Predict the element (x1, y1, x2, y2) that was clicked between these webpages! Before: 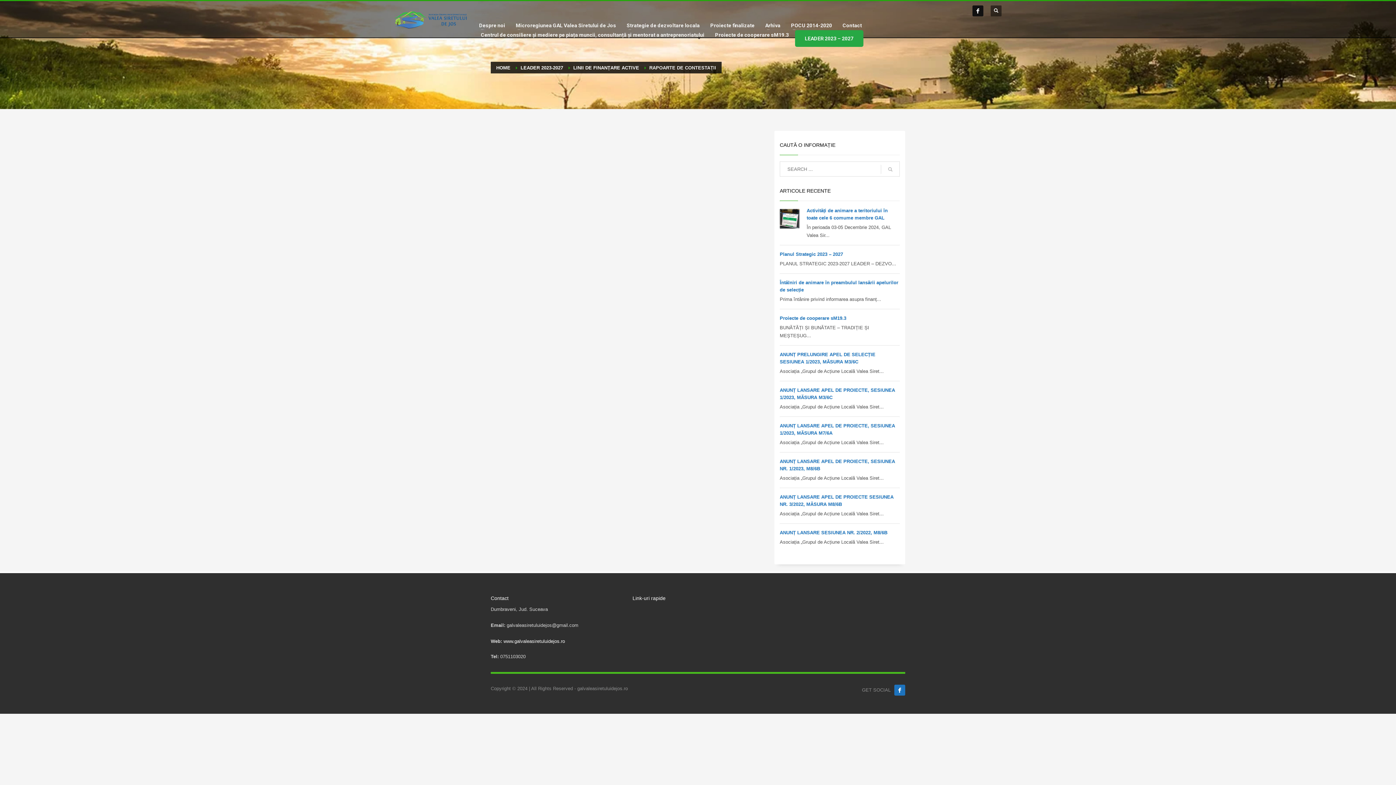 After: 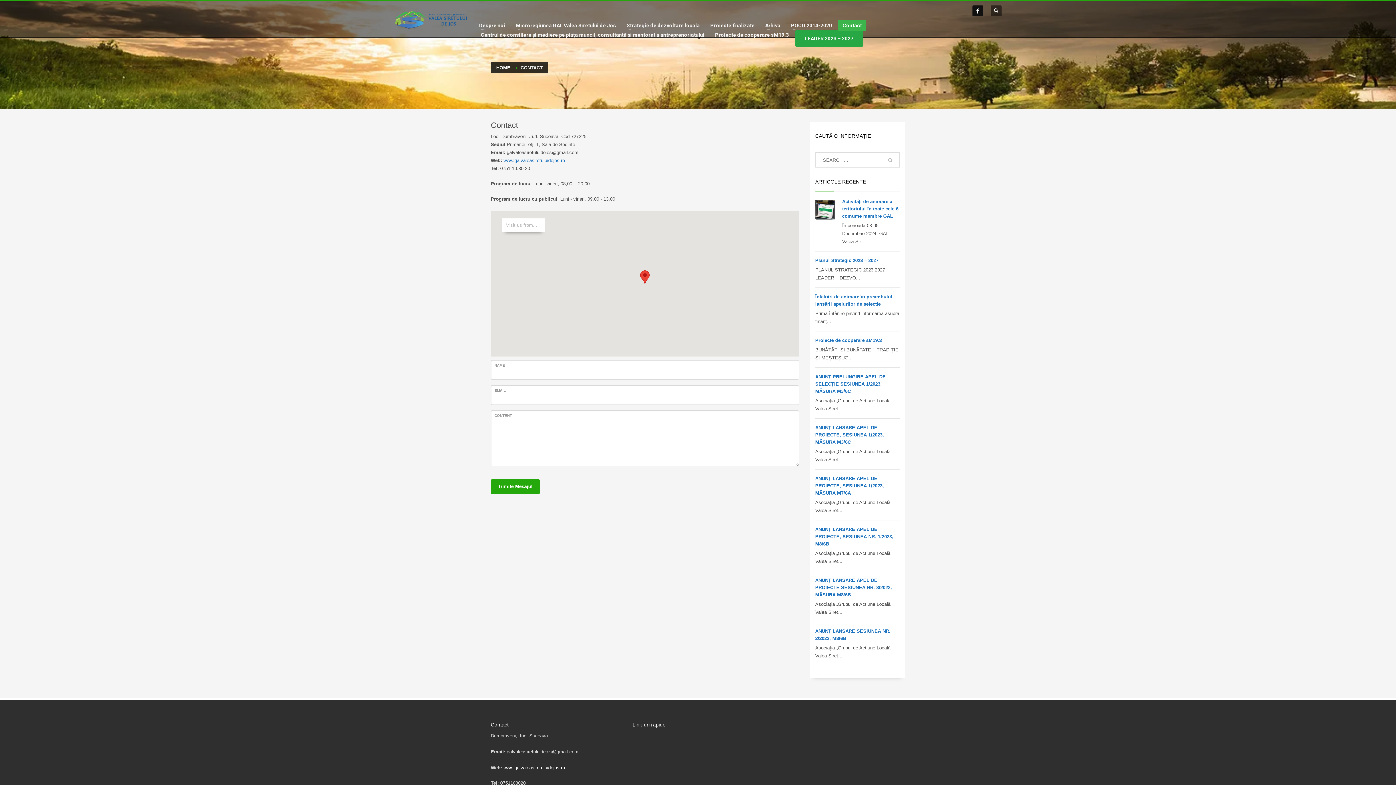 Action: label: Contact bbox: (838, 20, 866, 30)